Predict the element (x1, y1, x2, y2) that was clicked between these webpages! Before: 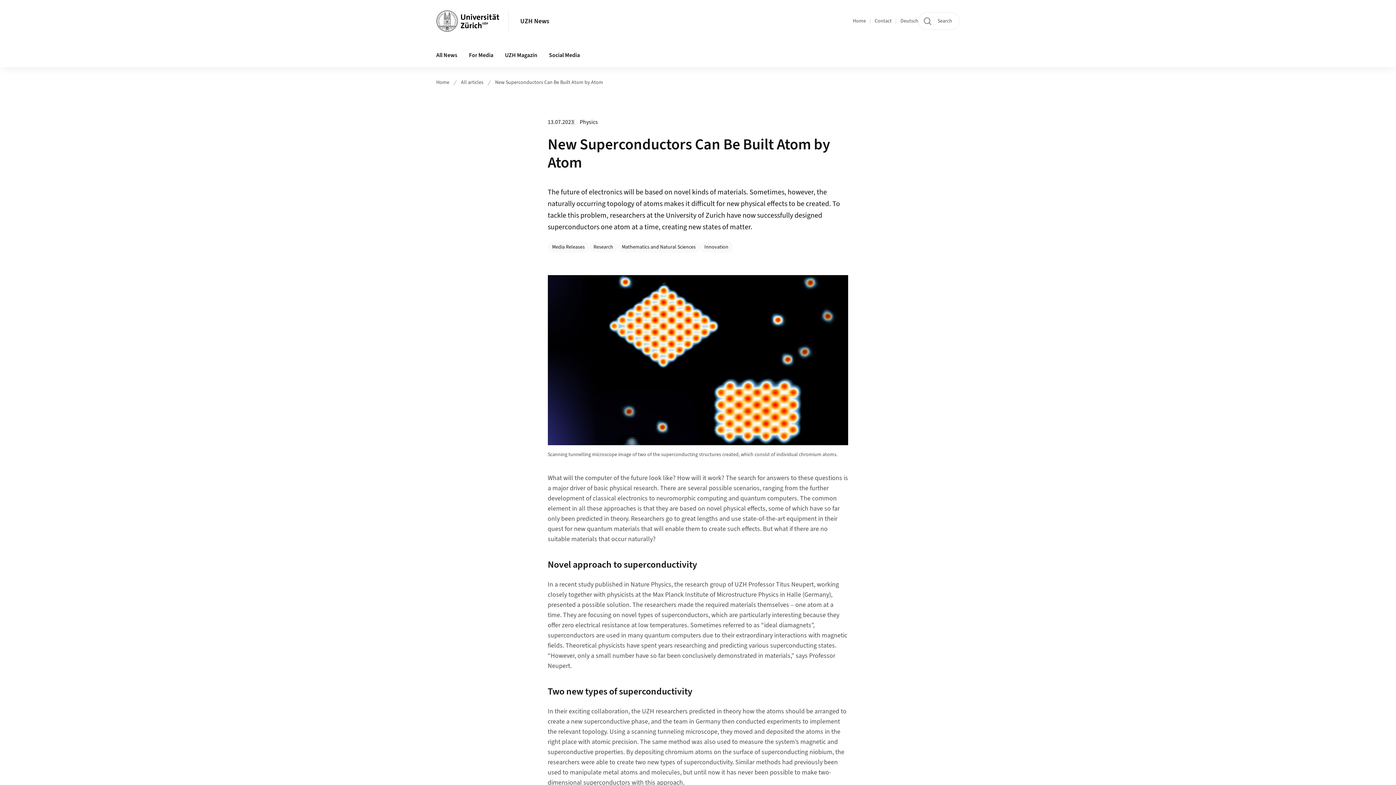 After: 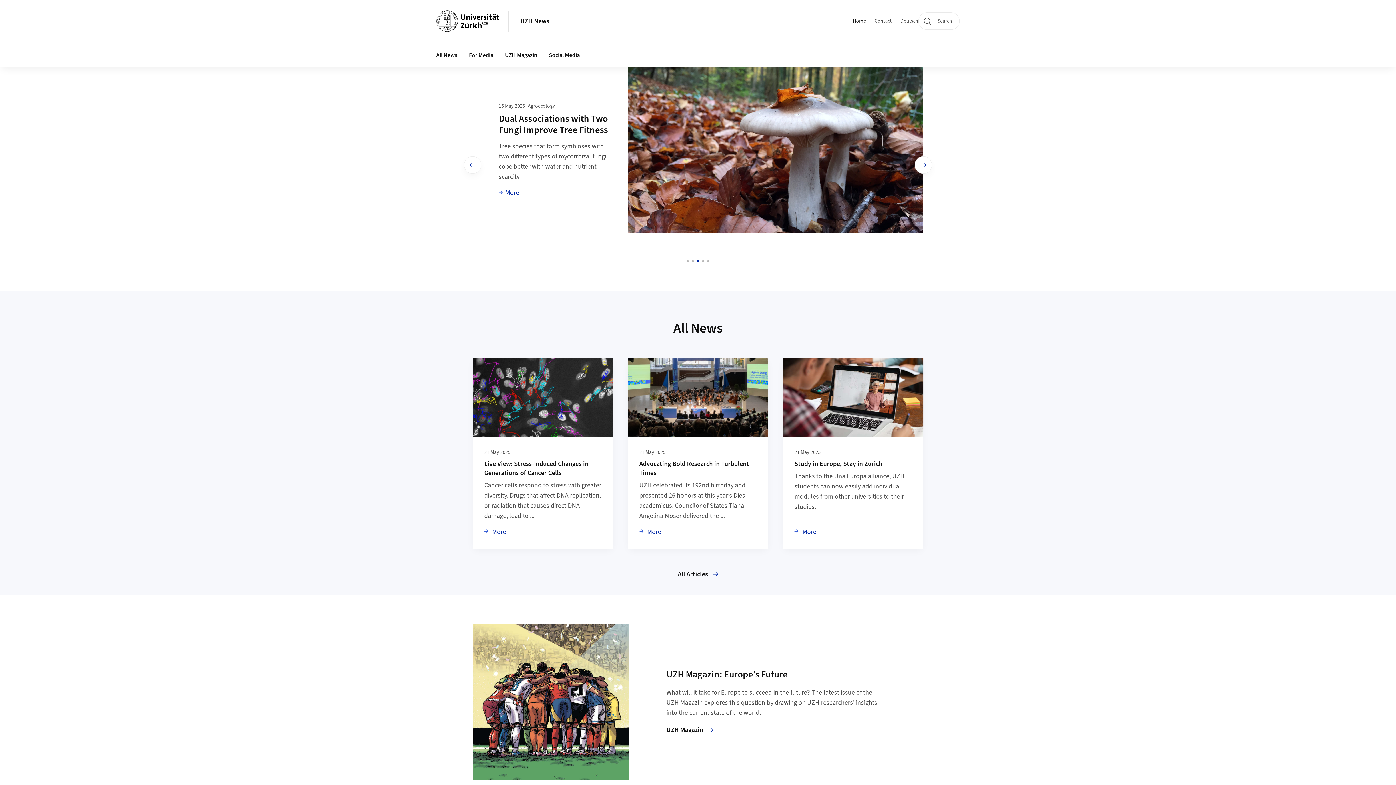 Action: bbox: (520, 16, 549, 25) label: UZH News